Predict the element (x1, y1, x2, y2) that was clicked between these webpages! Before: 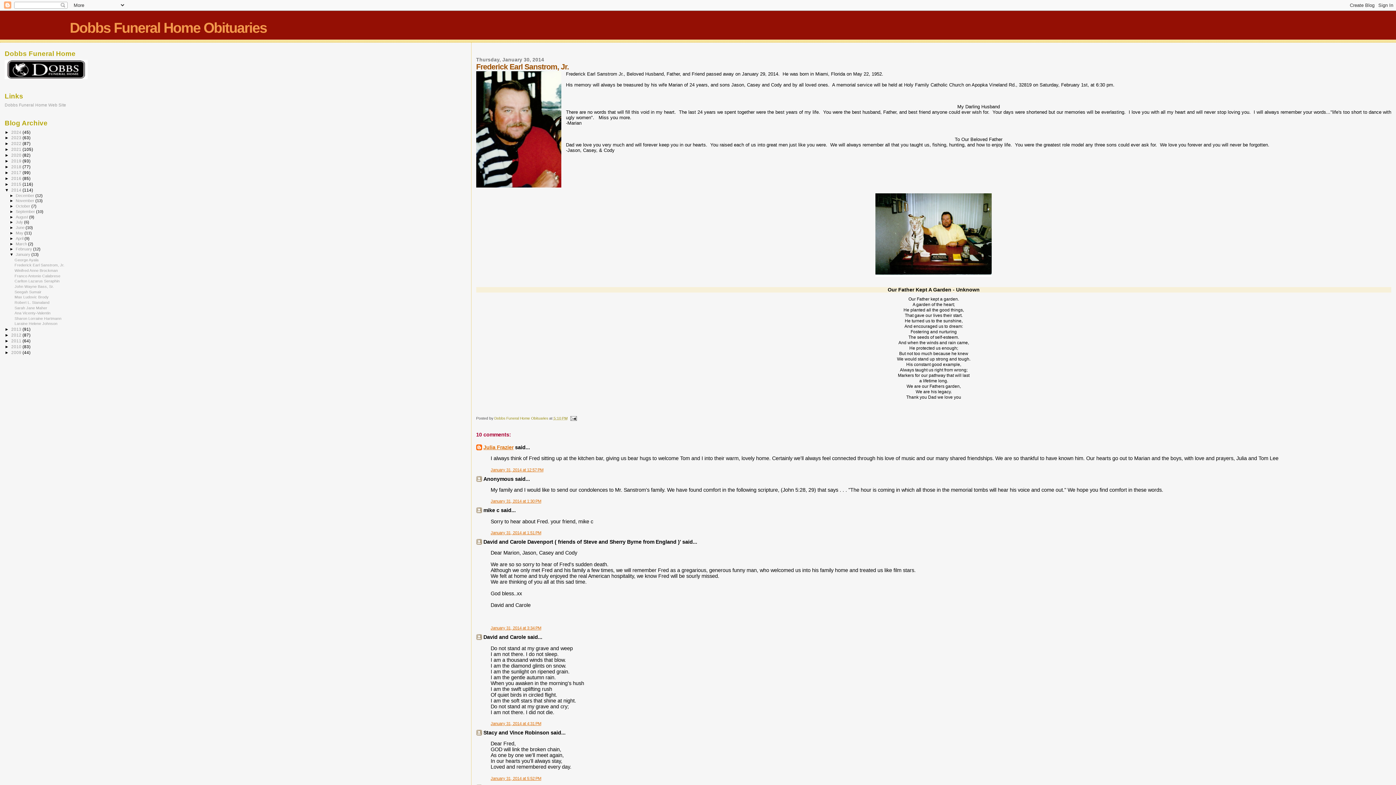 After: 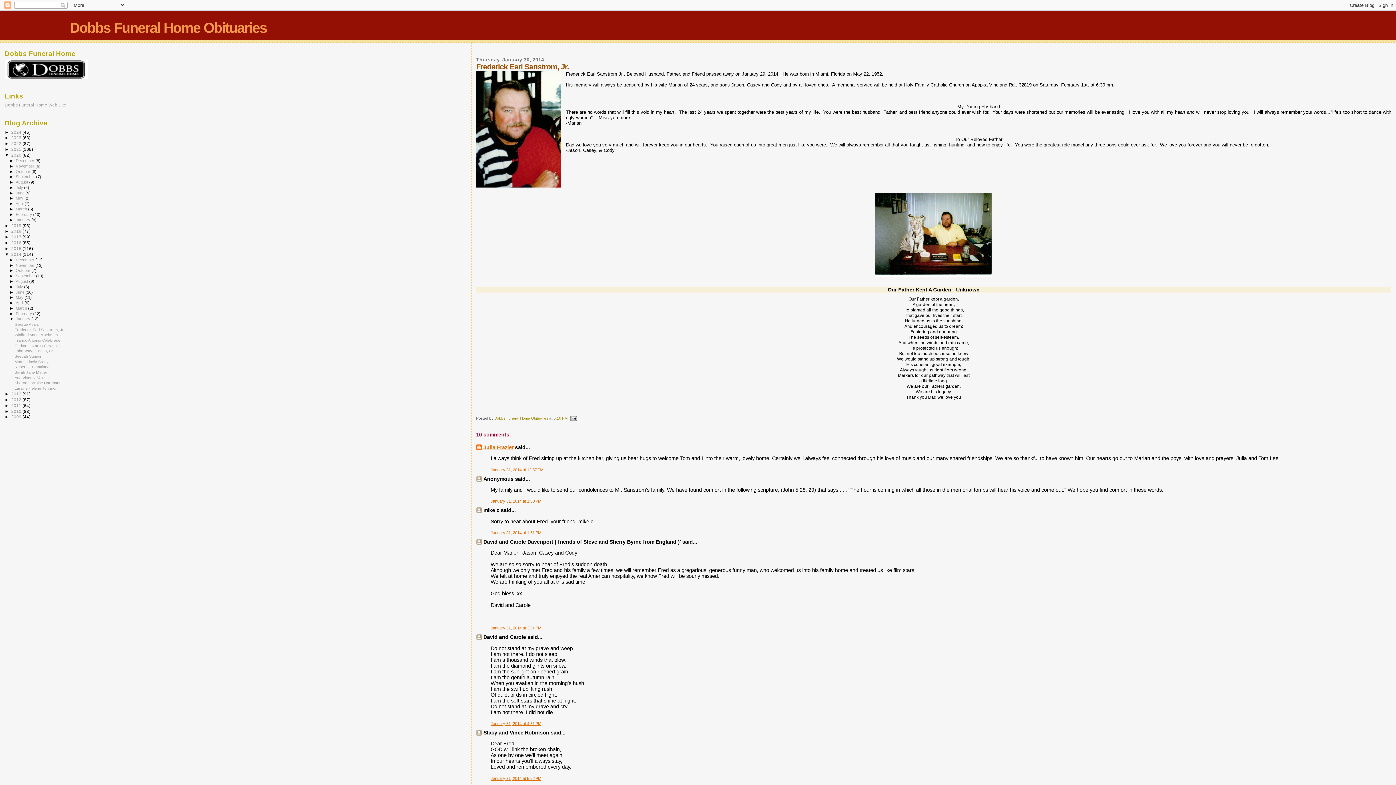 Action: bbox: (4, 152, 11, 157) label: ►  